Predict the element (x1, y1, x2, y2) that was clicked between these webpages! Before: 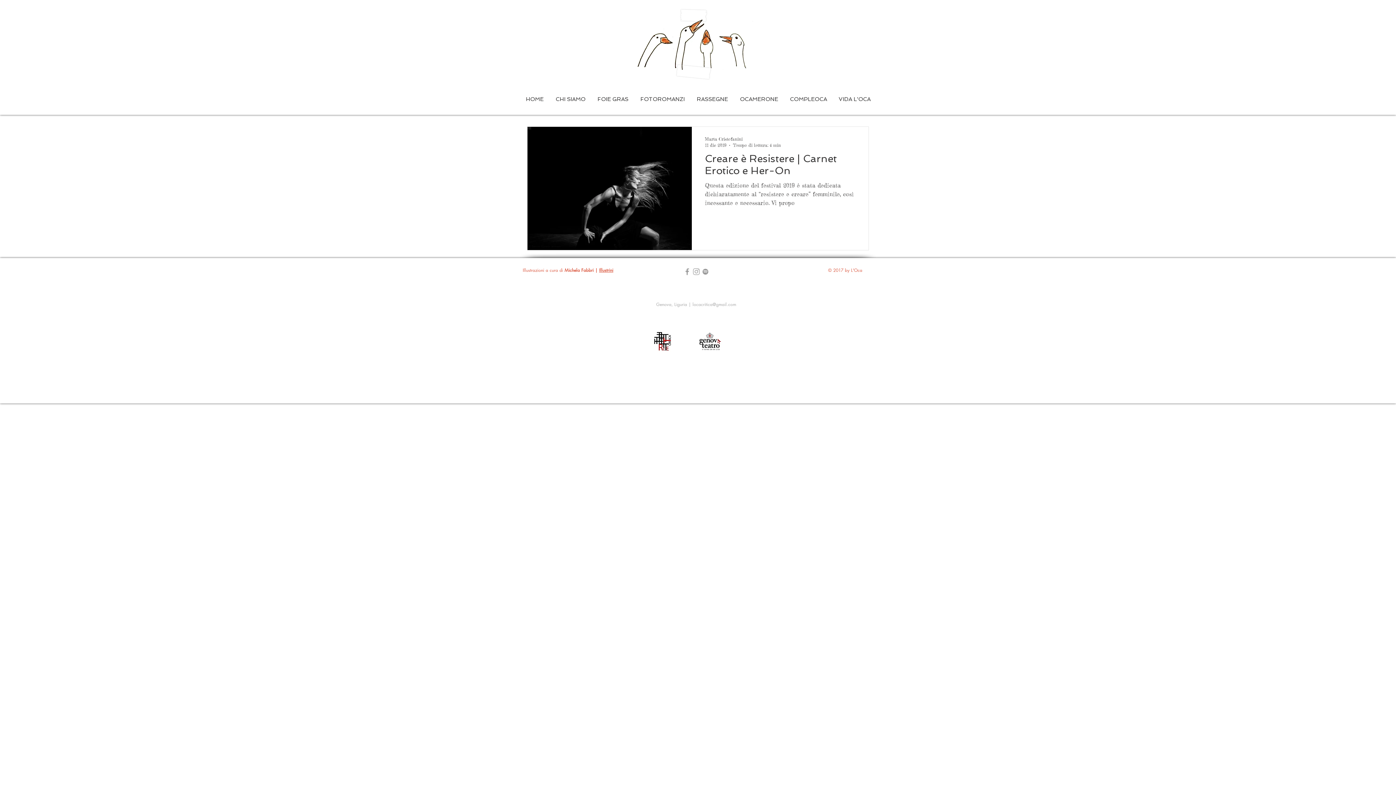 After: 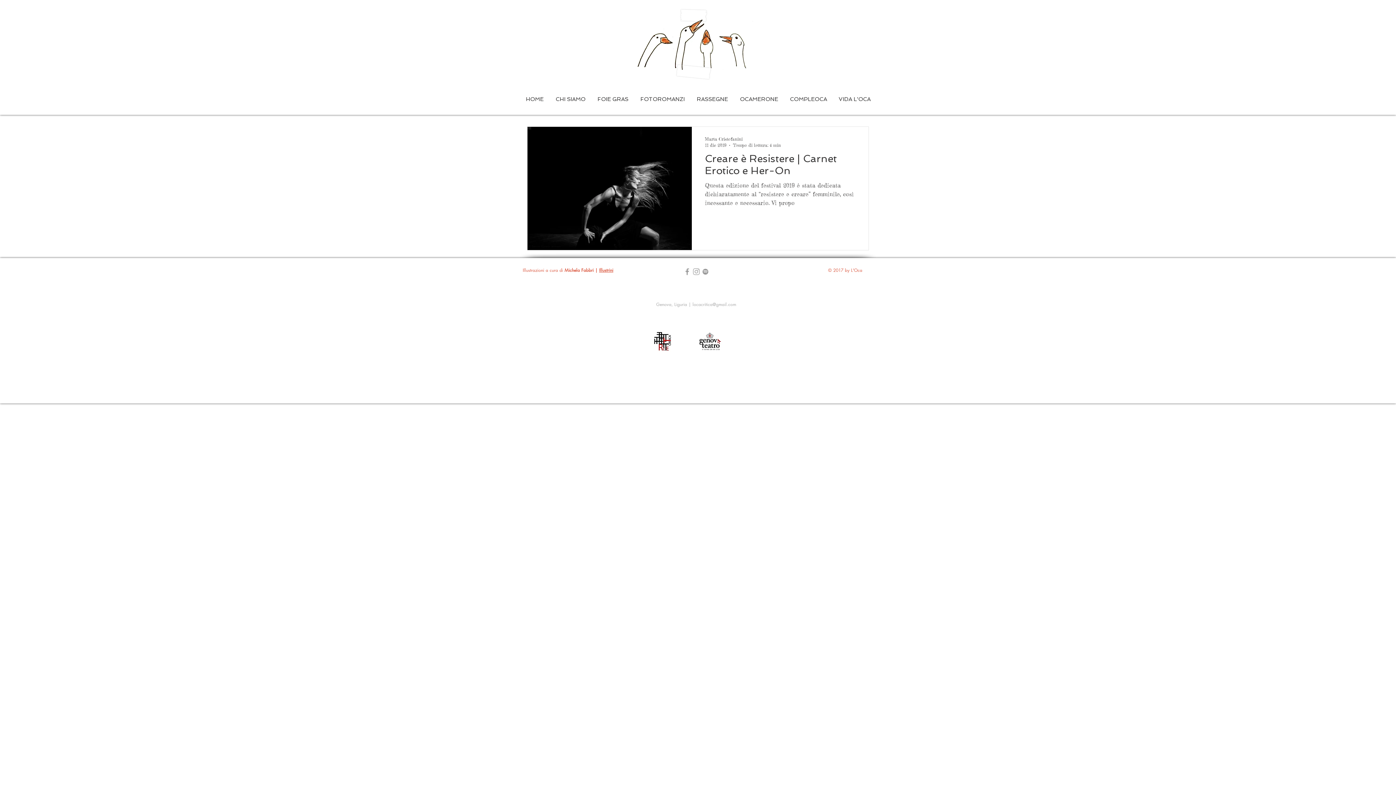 Action: bbox: (734, 93, 784, 105) label: OCAMERONE